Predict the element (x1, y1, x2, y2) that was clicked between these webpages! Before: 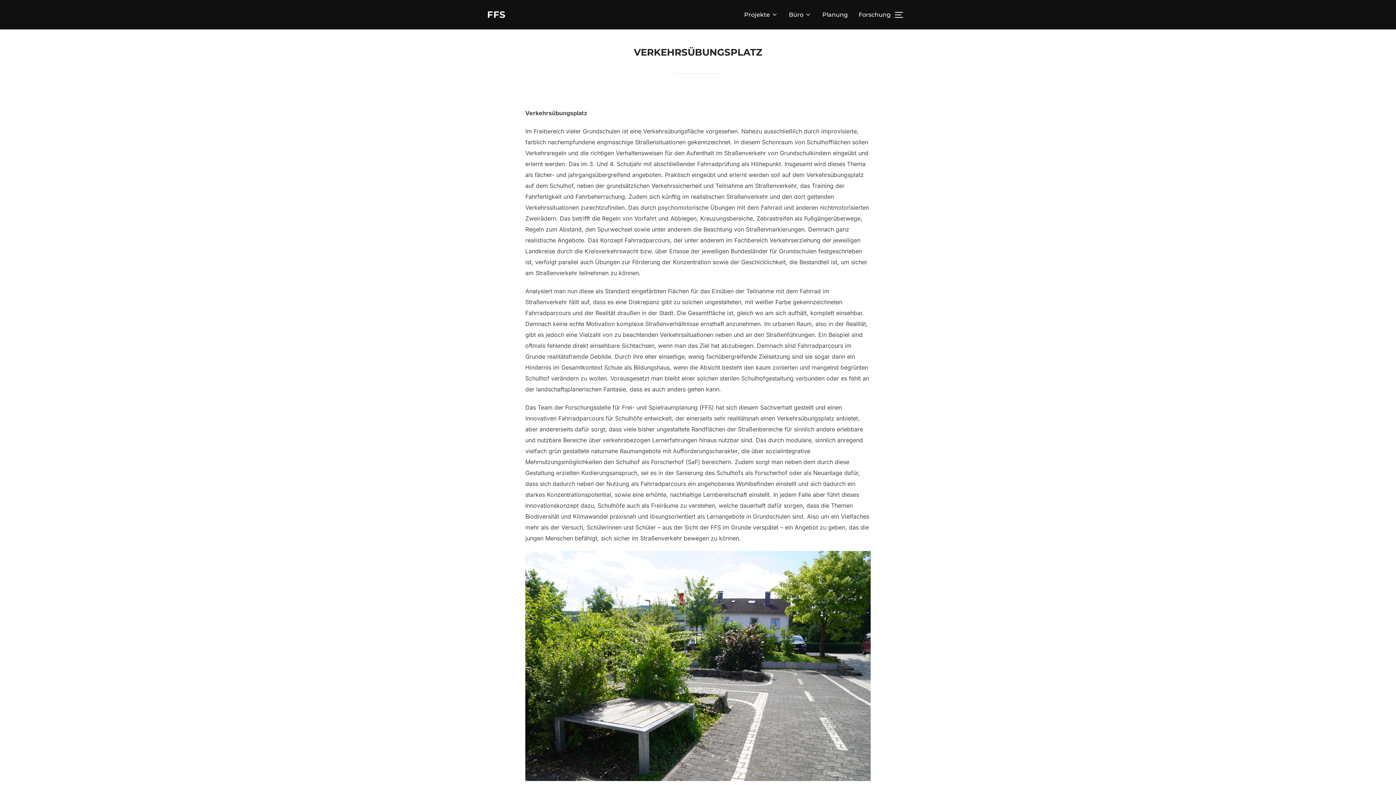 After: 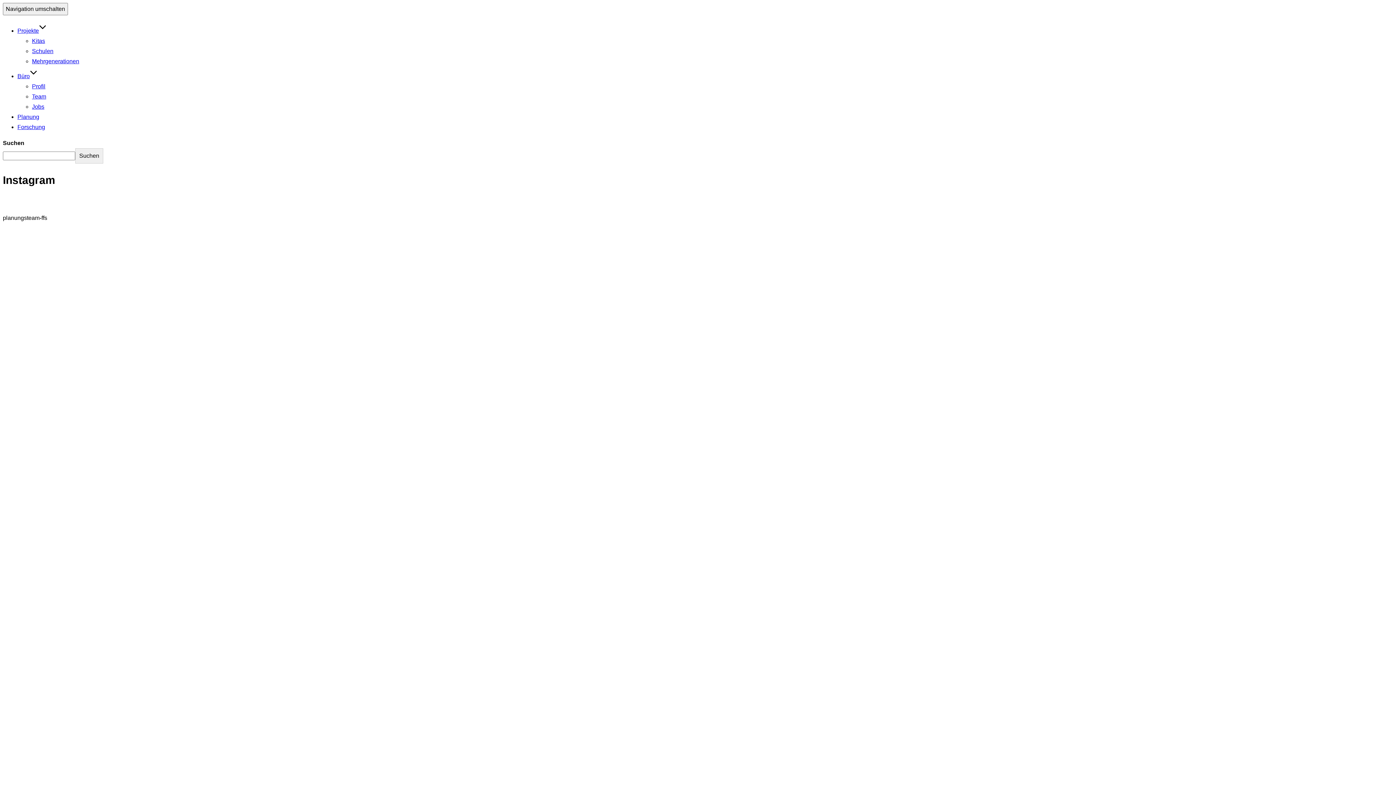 Action: bbox: (822, 8, 848, 21) label: Planung